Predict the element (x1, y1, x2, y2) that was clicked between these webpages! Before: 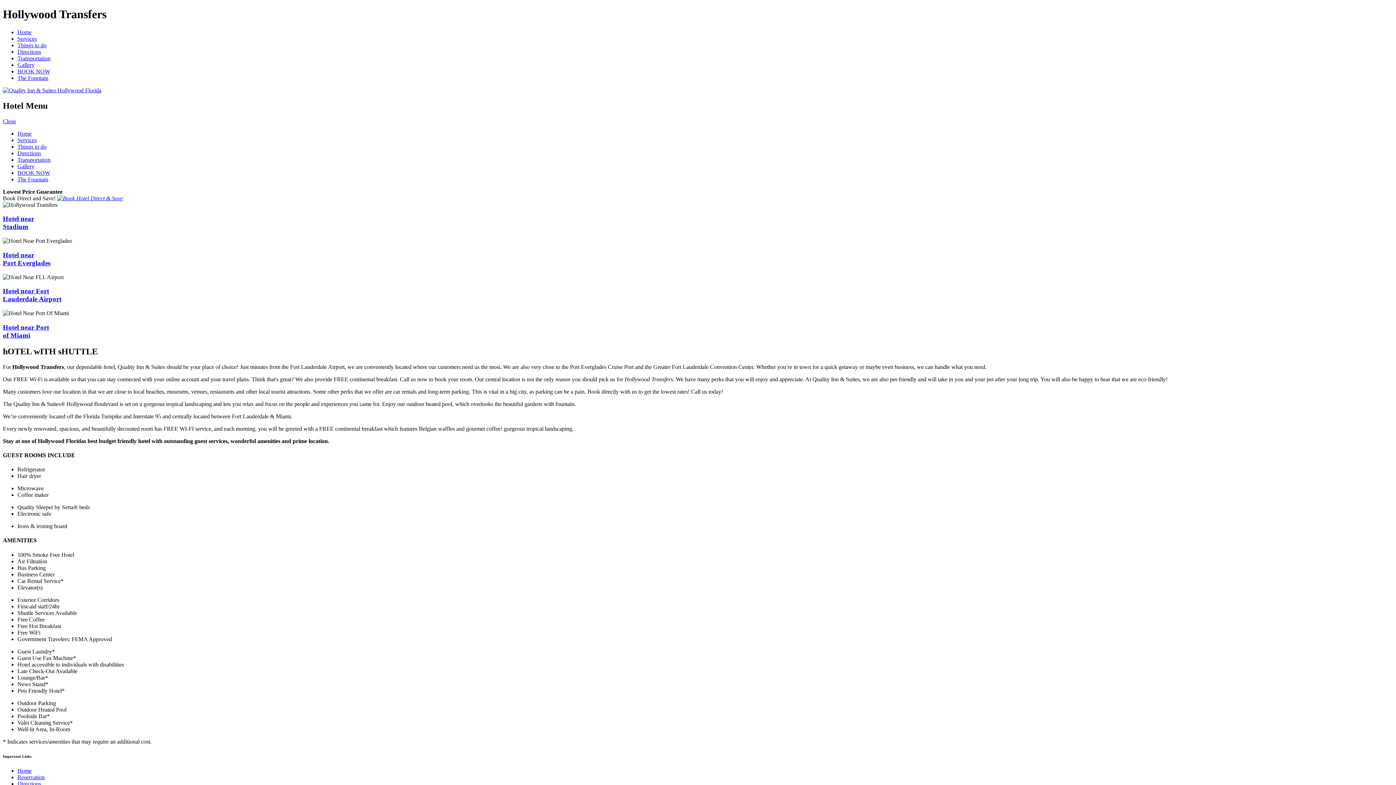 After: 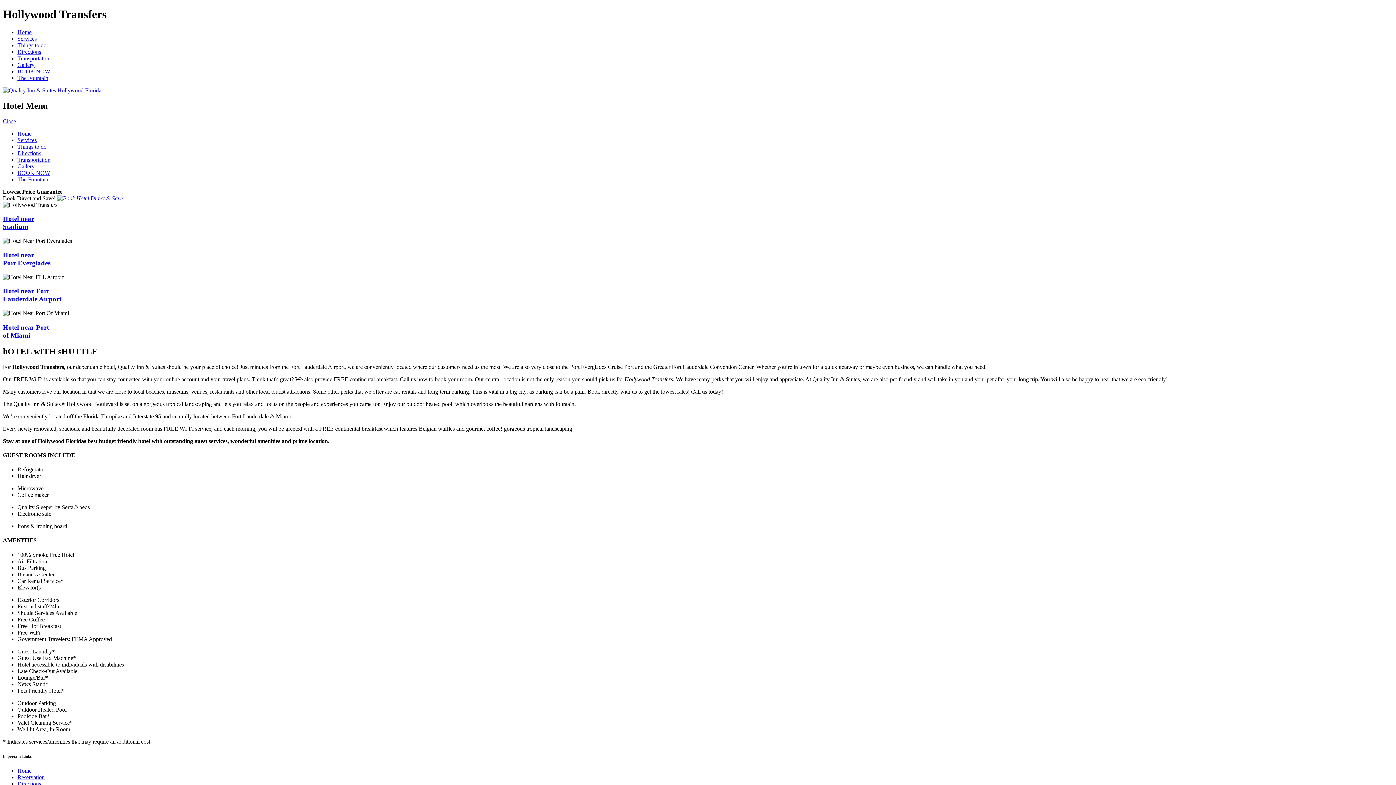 Action: label: BOOK NOW bbox: (17, 68, 50, 74)